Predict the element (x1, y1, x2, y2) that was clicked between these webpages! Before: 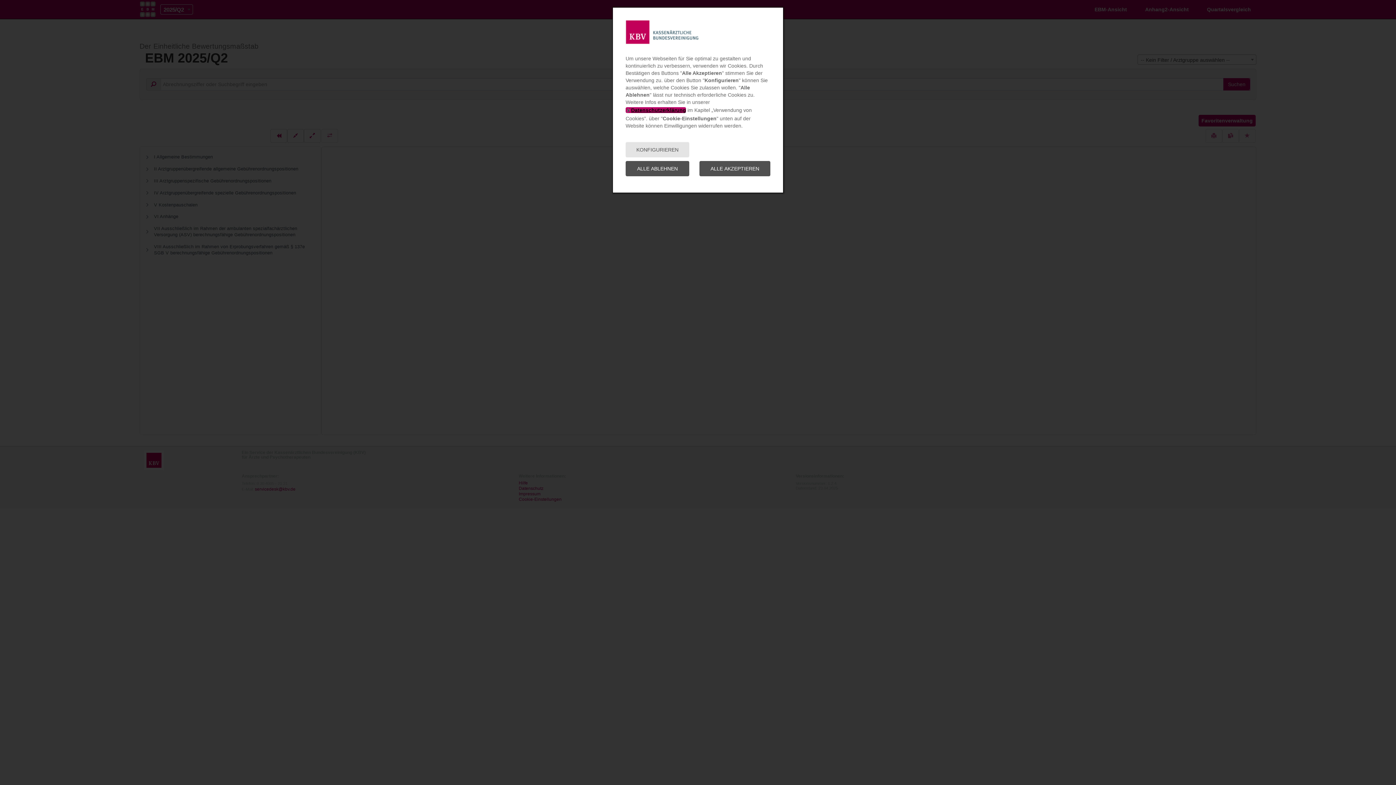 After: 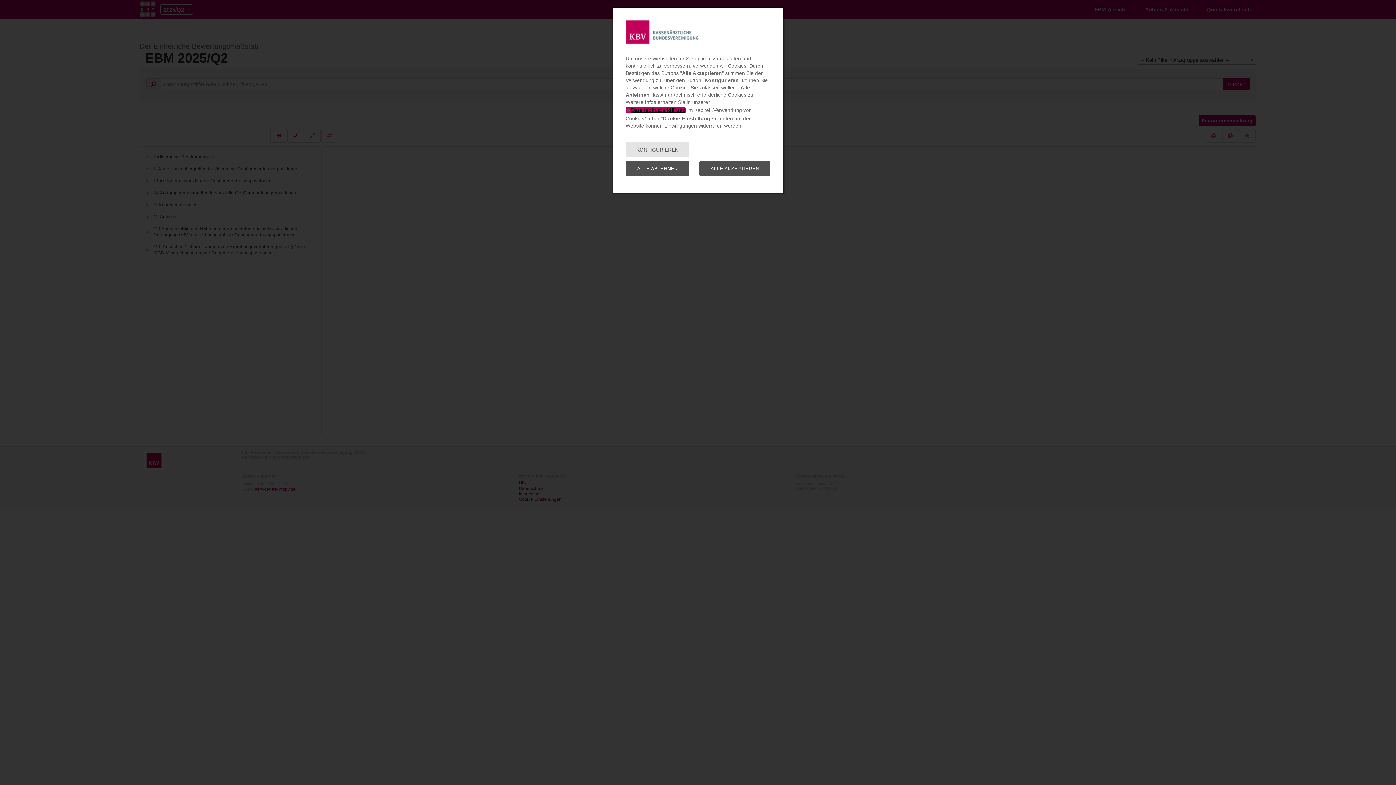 Action: label: Datenschutzerklärung bbox: (625, 107, 686, 113)